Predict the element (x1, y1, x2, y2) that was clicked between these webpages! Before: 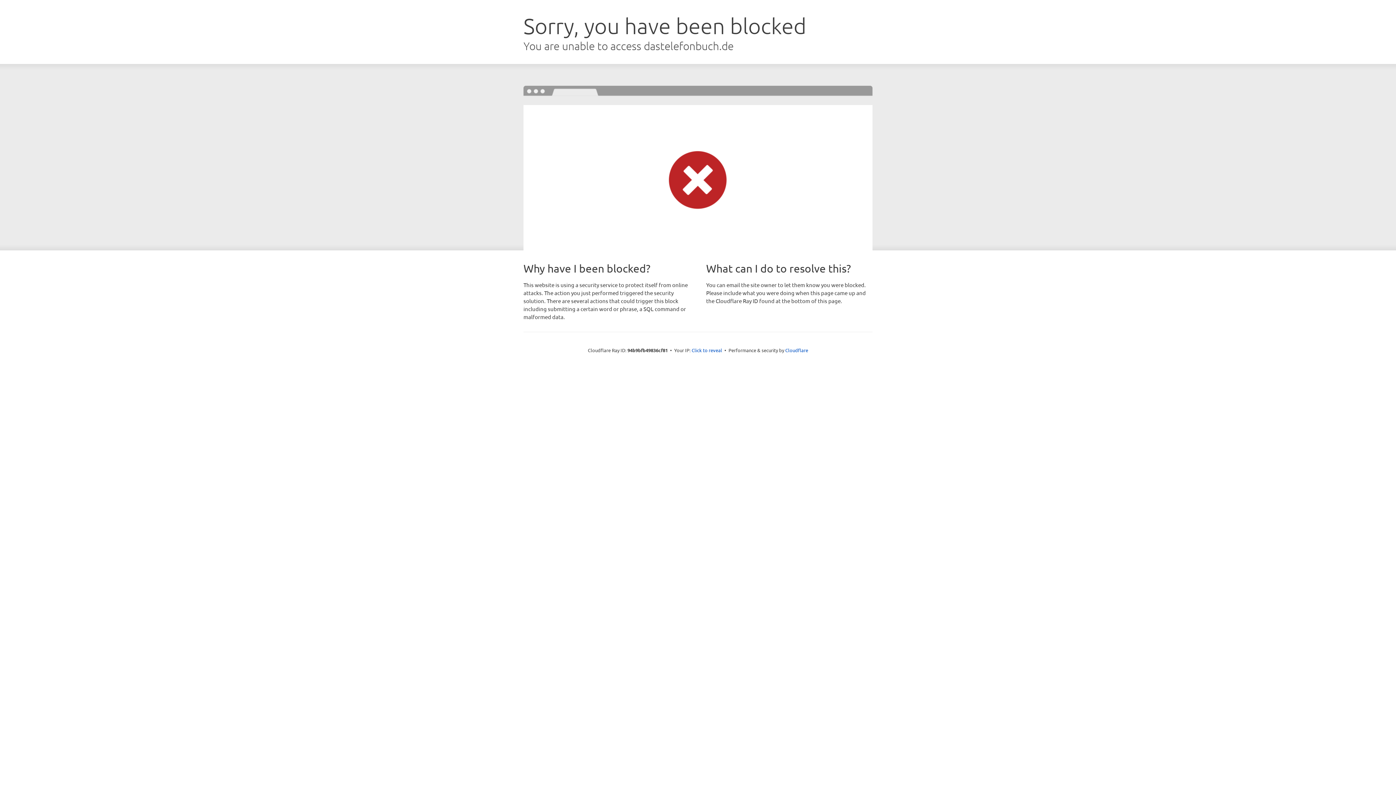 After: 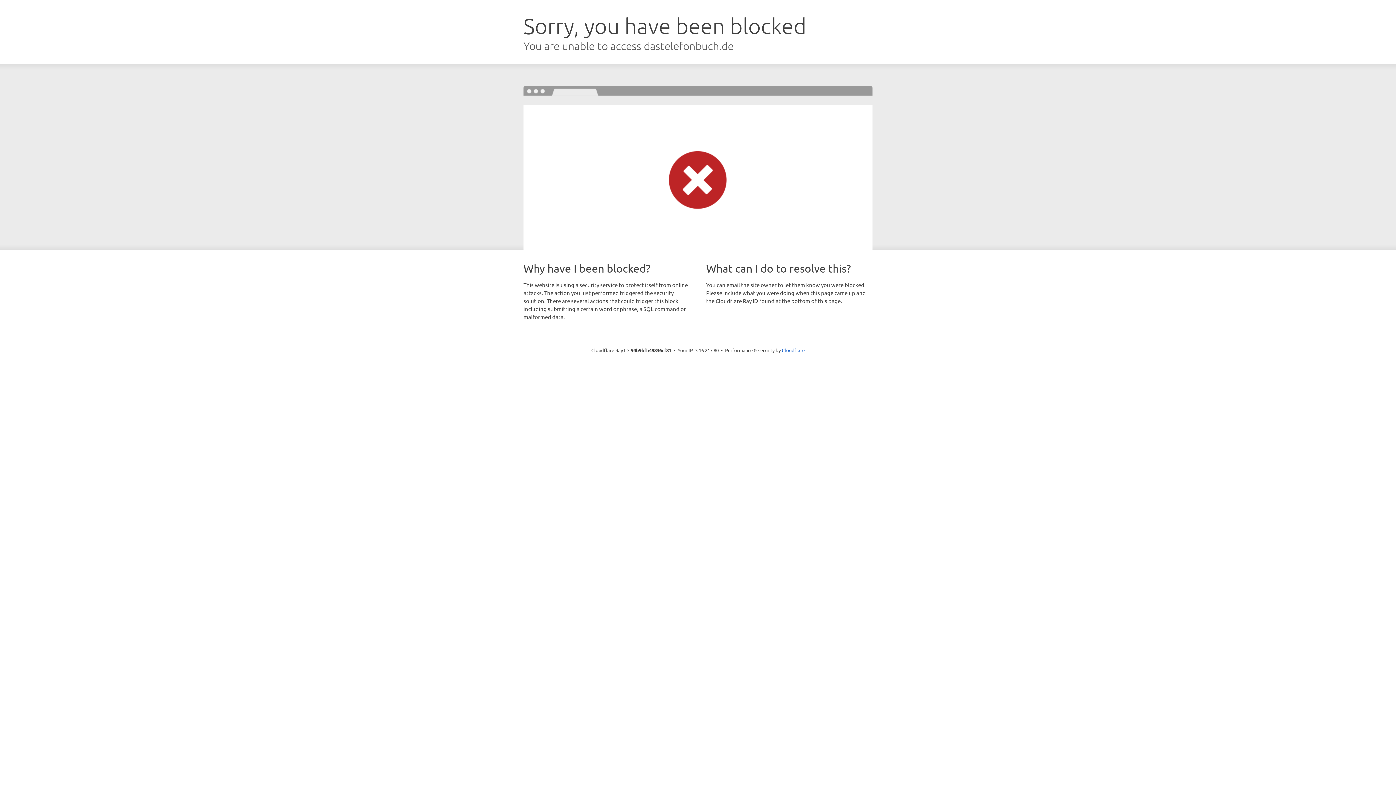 Action: label: Click to reveal bbox: (691, 346, 722, 353)